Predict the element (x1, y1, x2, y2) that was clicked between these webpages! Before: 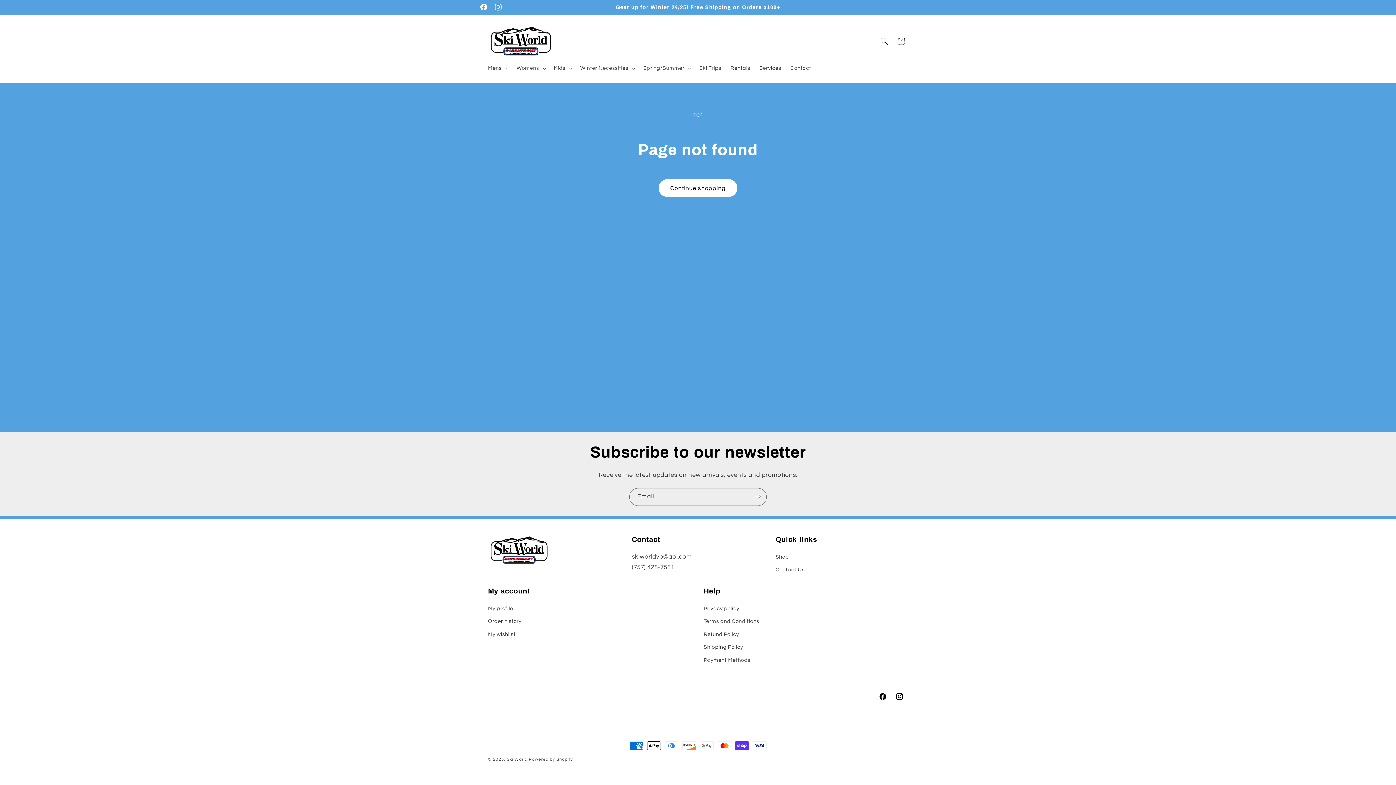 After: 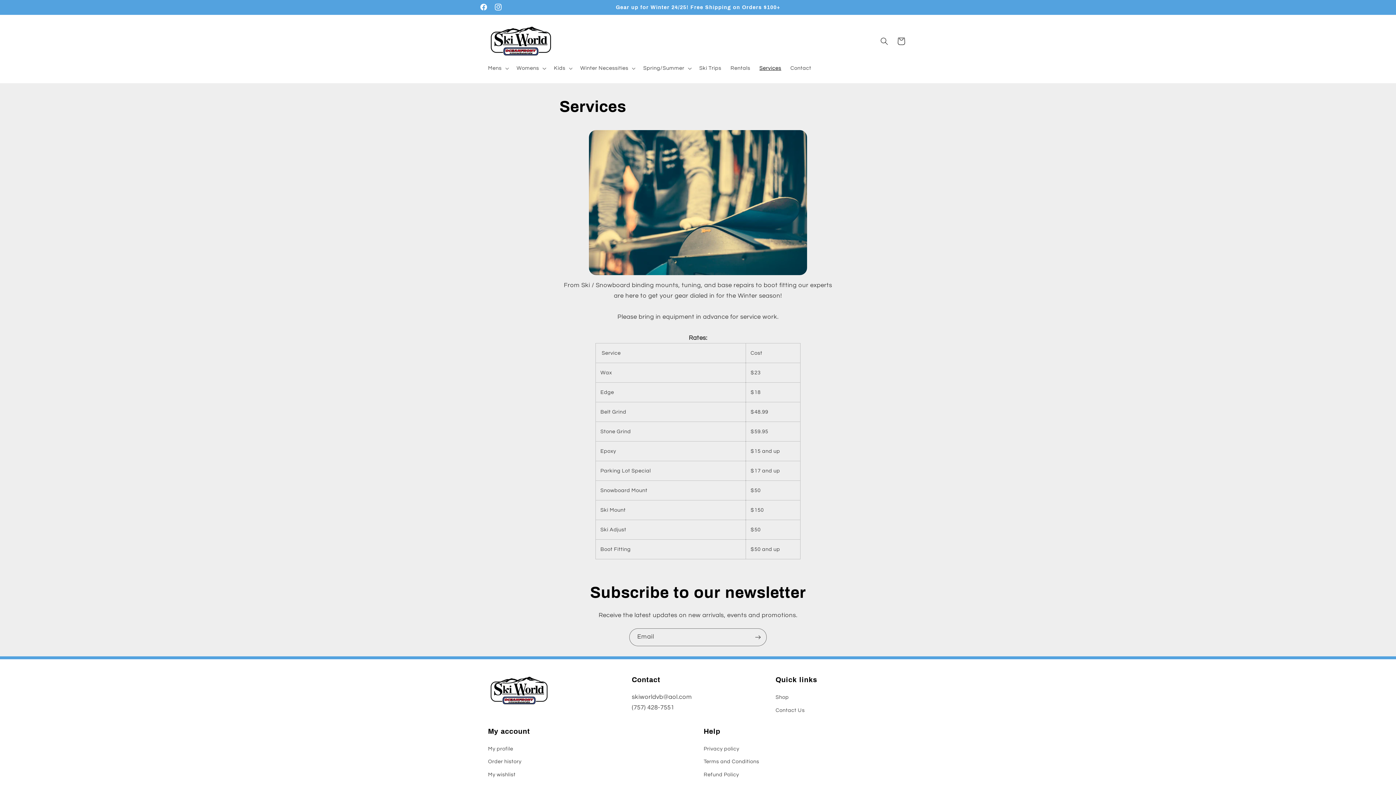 Action: bbox: (755, 60, 786, 76) label: Services